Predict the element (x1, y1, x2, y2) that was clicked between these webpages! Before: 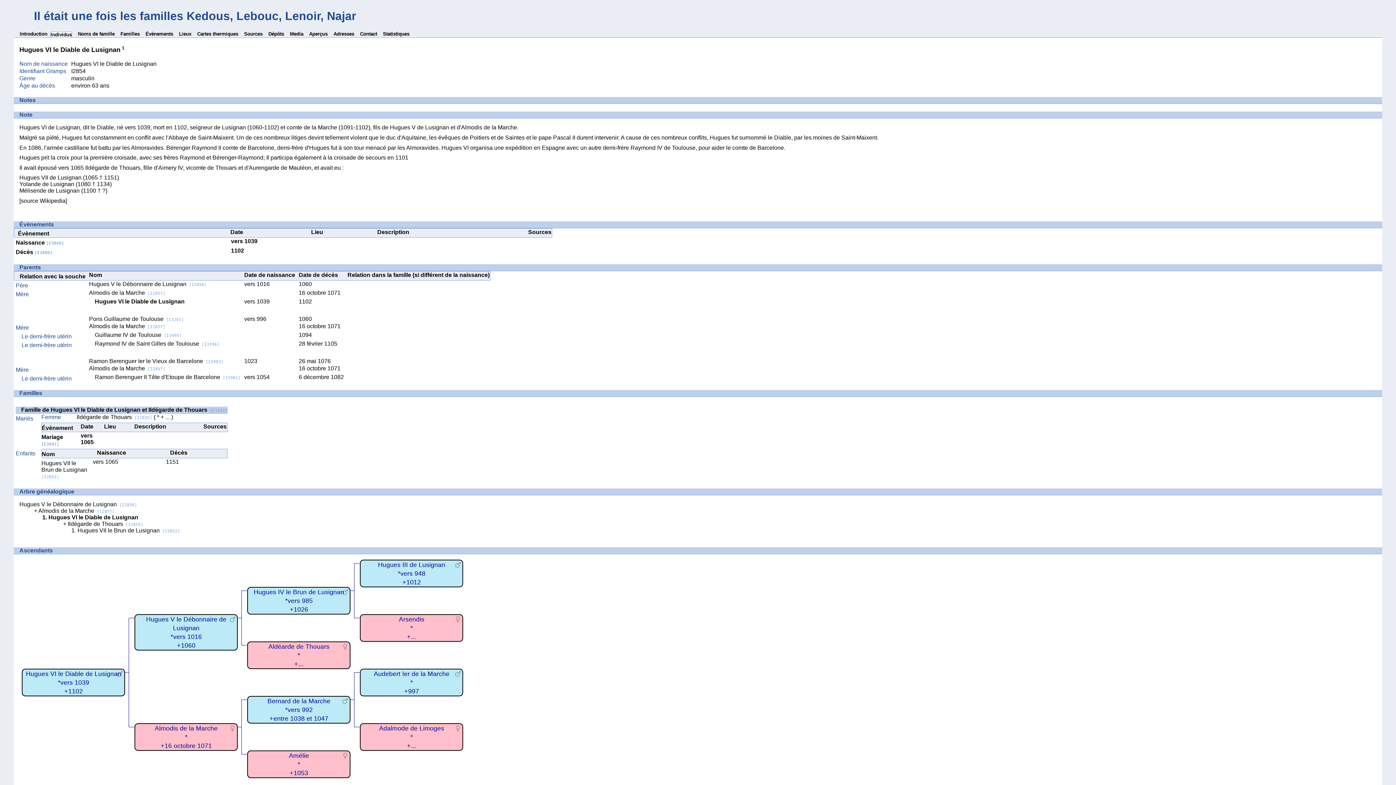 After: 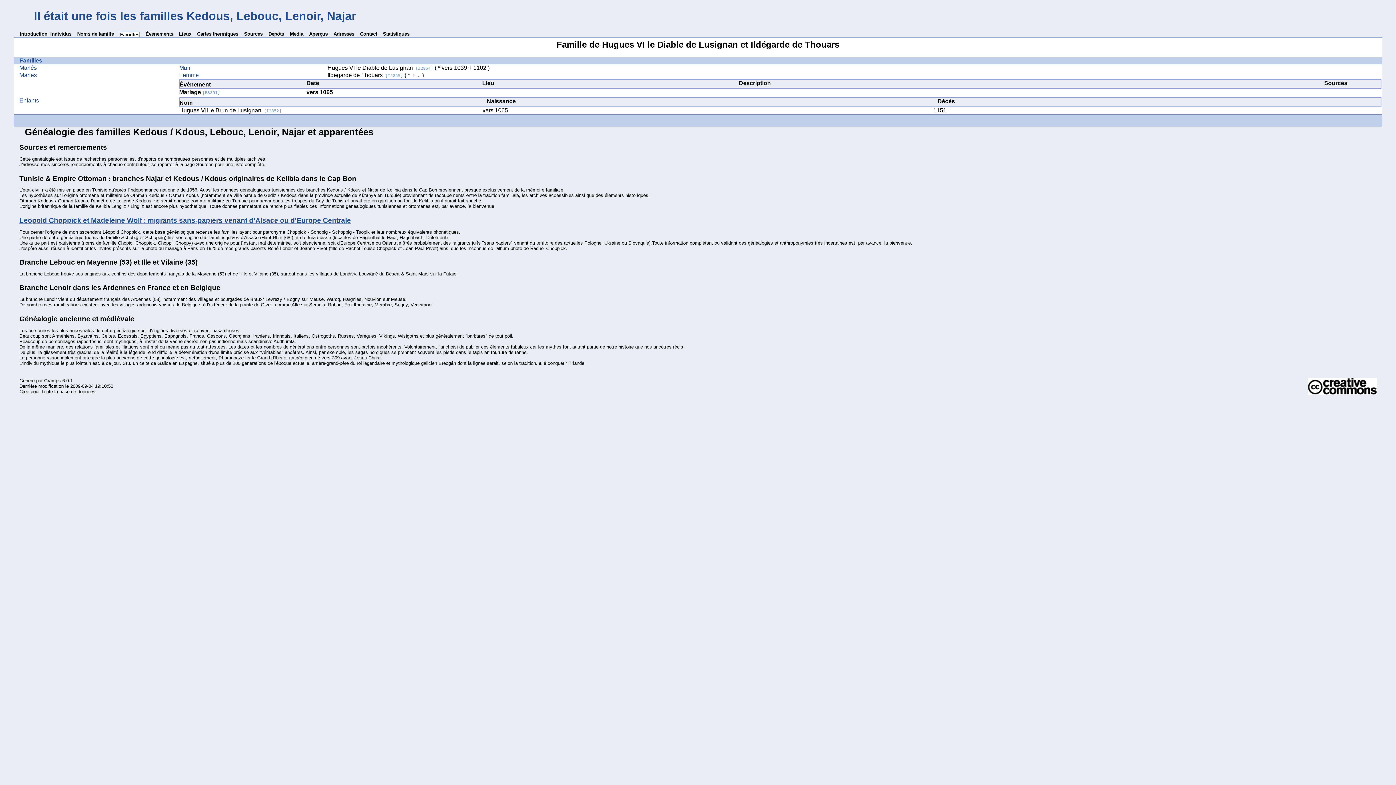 Action: bbox: (21, 406, 227, 412) label: Famille de Hugues VI le Diable de Lusignan et Ildégarde de Thouars [F1243]